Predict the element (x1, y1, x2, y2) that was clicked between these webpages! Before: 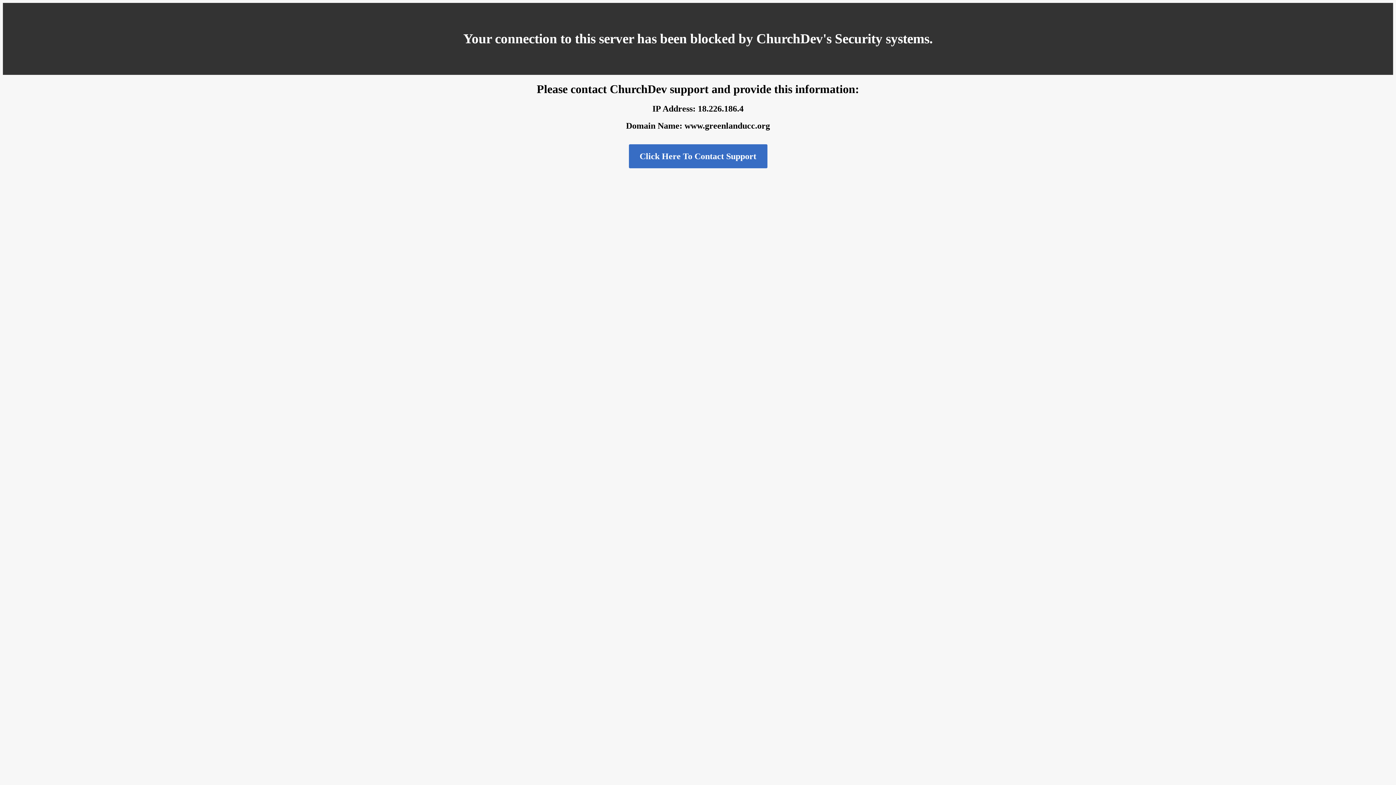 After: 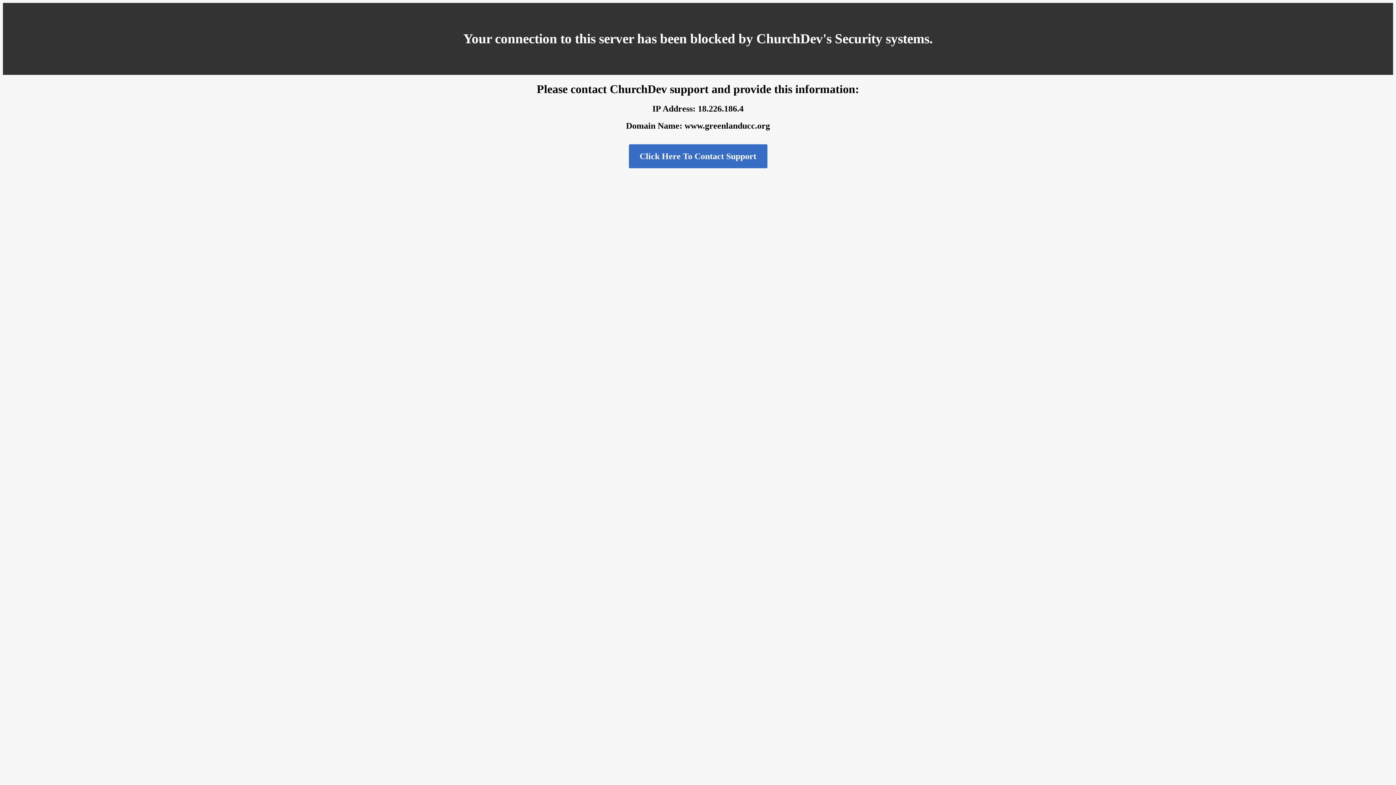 Action: bbox: (628, 144, 767, 168) label: Click Here To Contact Support